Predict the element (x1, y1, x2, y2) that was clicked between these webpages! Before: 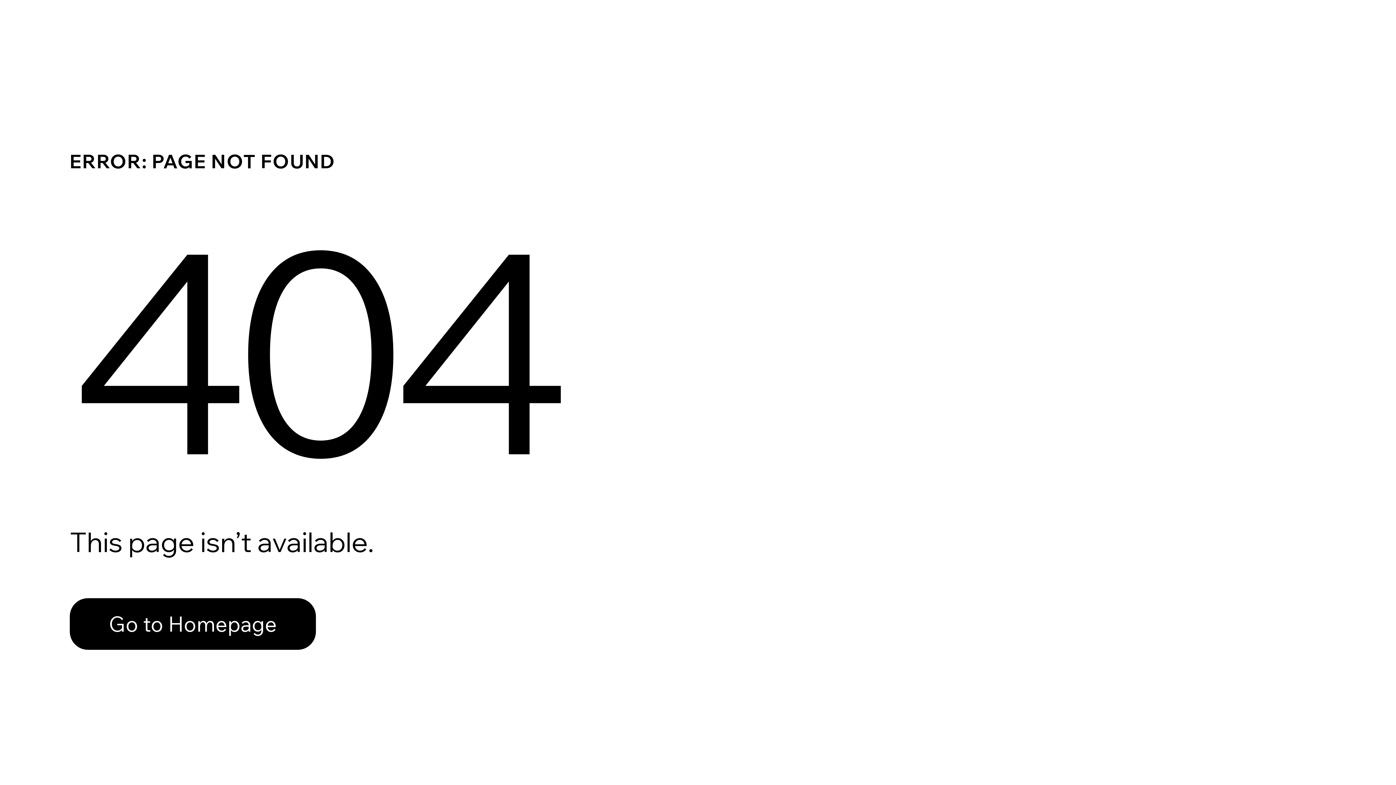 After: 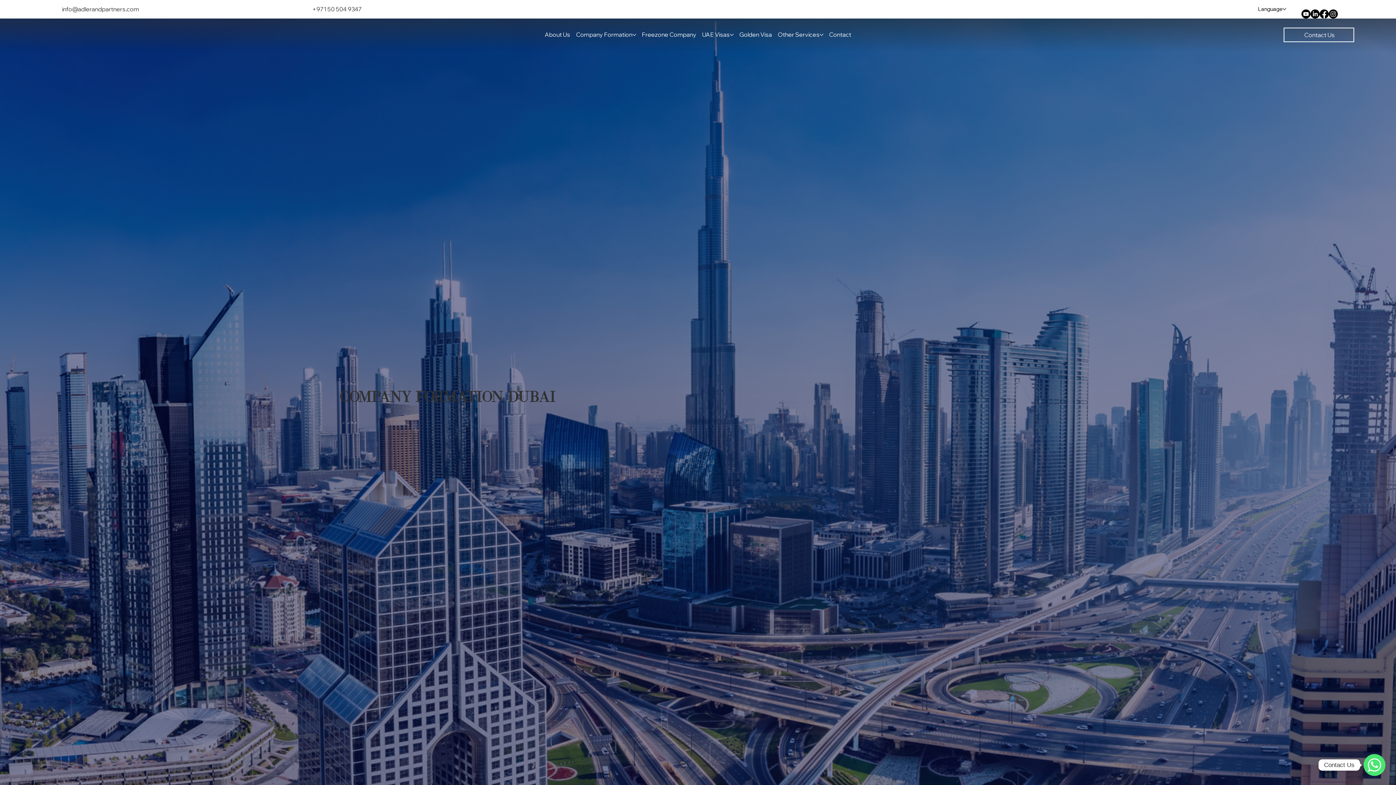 Action: bbox: (69, 582, 768, 659) label: Go to Homepage